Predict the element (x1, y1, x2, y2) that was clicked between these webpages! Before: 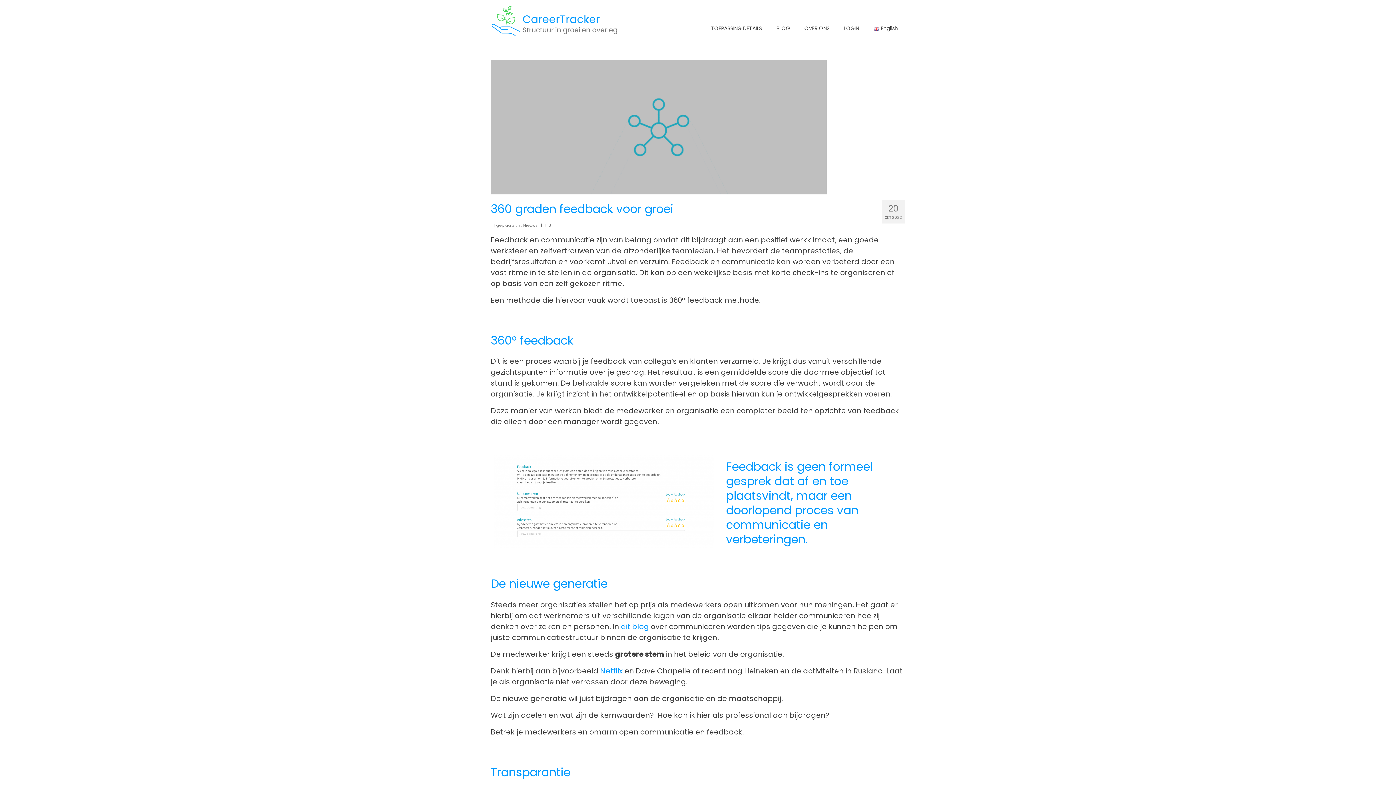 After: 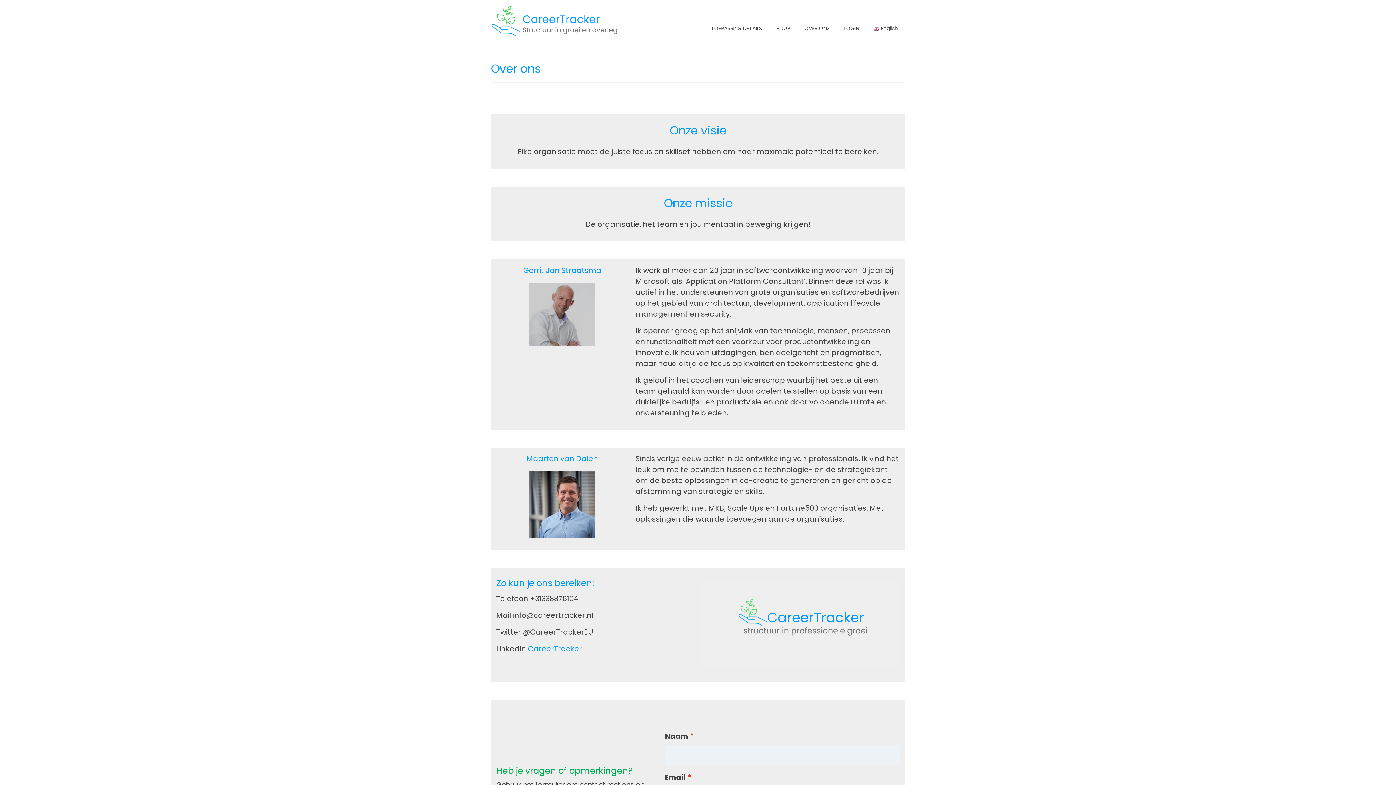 Action: bbox: (797, 21, 837, 34) label: OVER ONS